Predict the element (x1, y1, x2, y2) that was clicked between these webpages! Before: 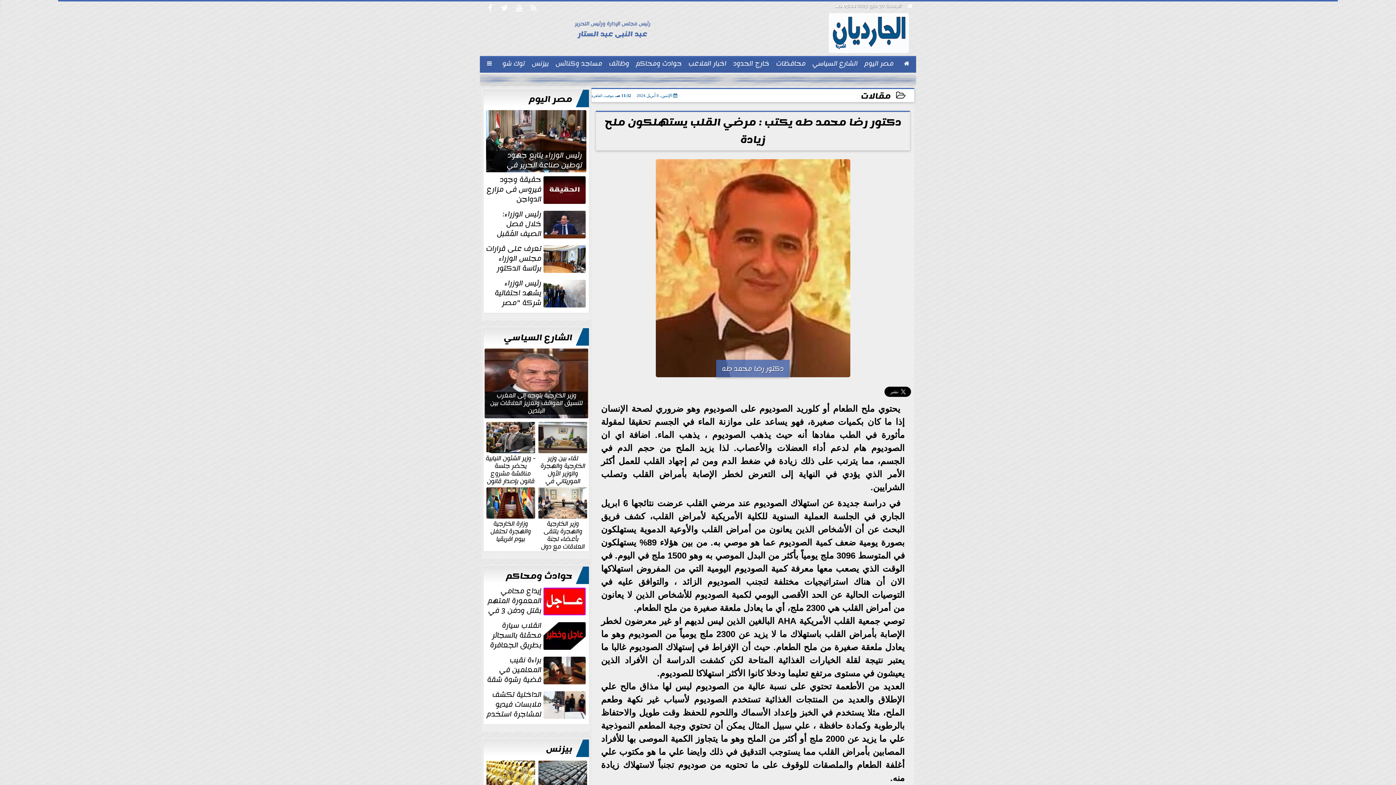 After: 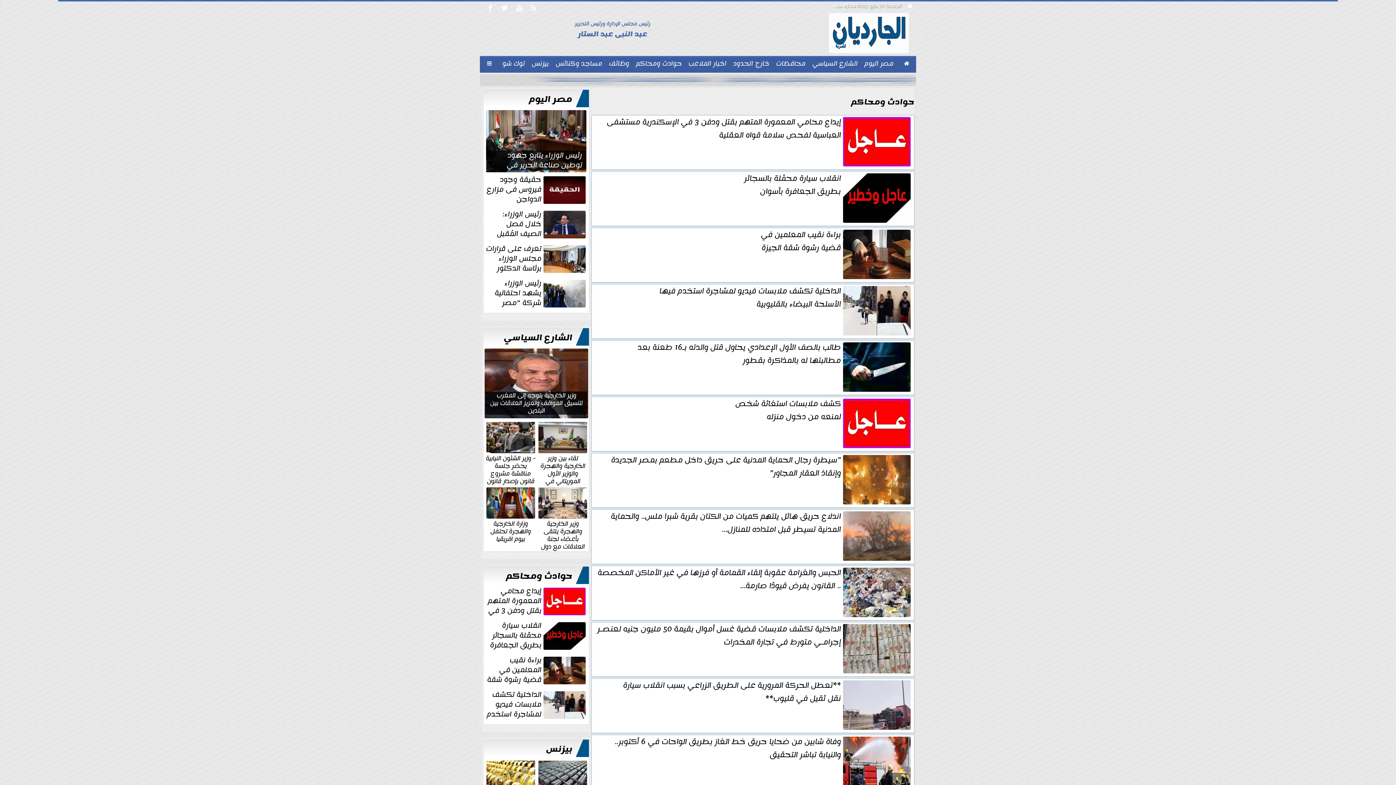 Action: bbox: (632, 57, 685, 71) label: حوادث ومحاكم